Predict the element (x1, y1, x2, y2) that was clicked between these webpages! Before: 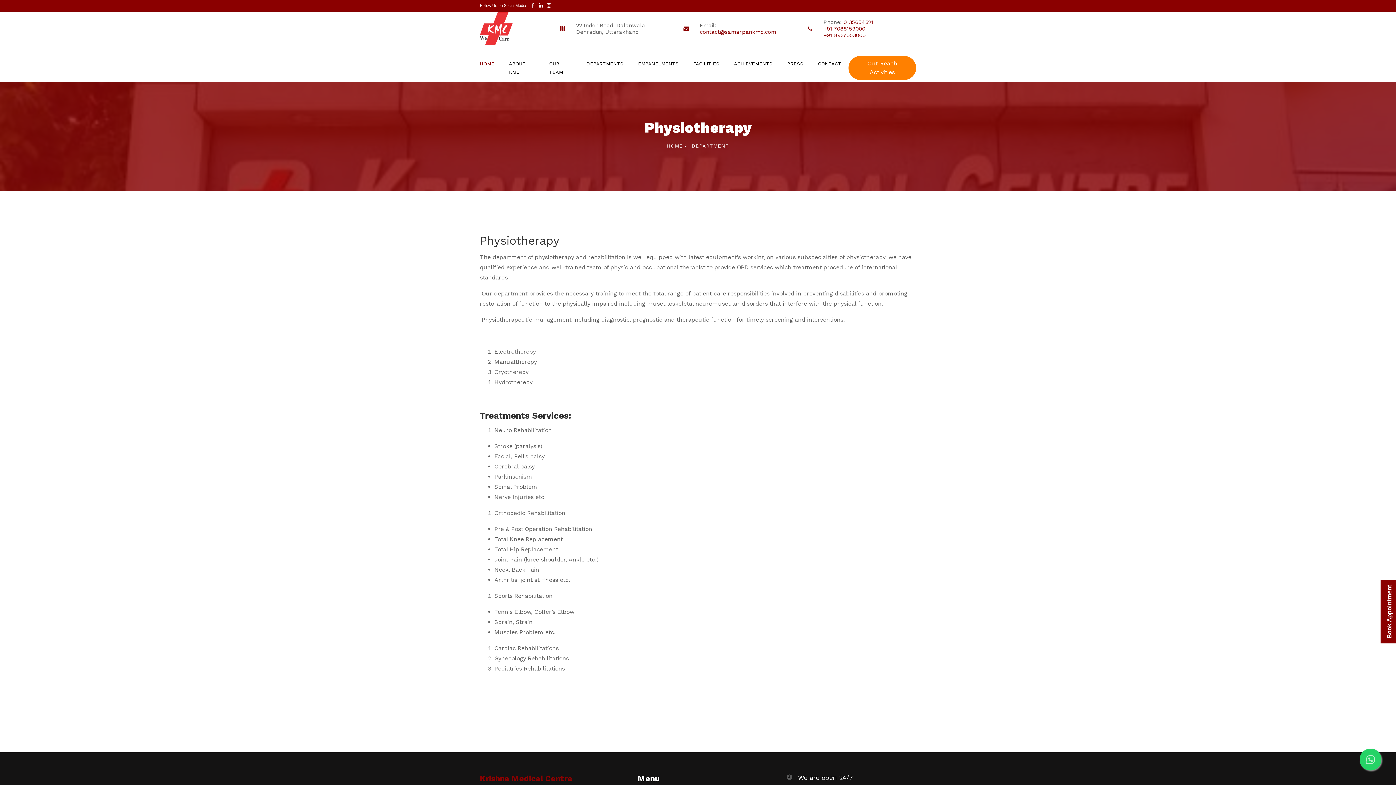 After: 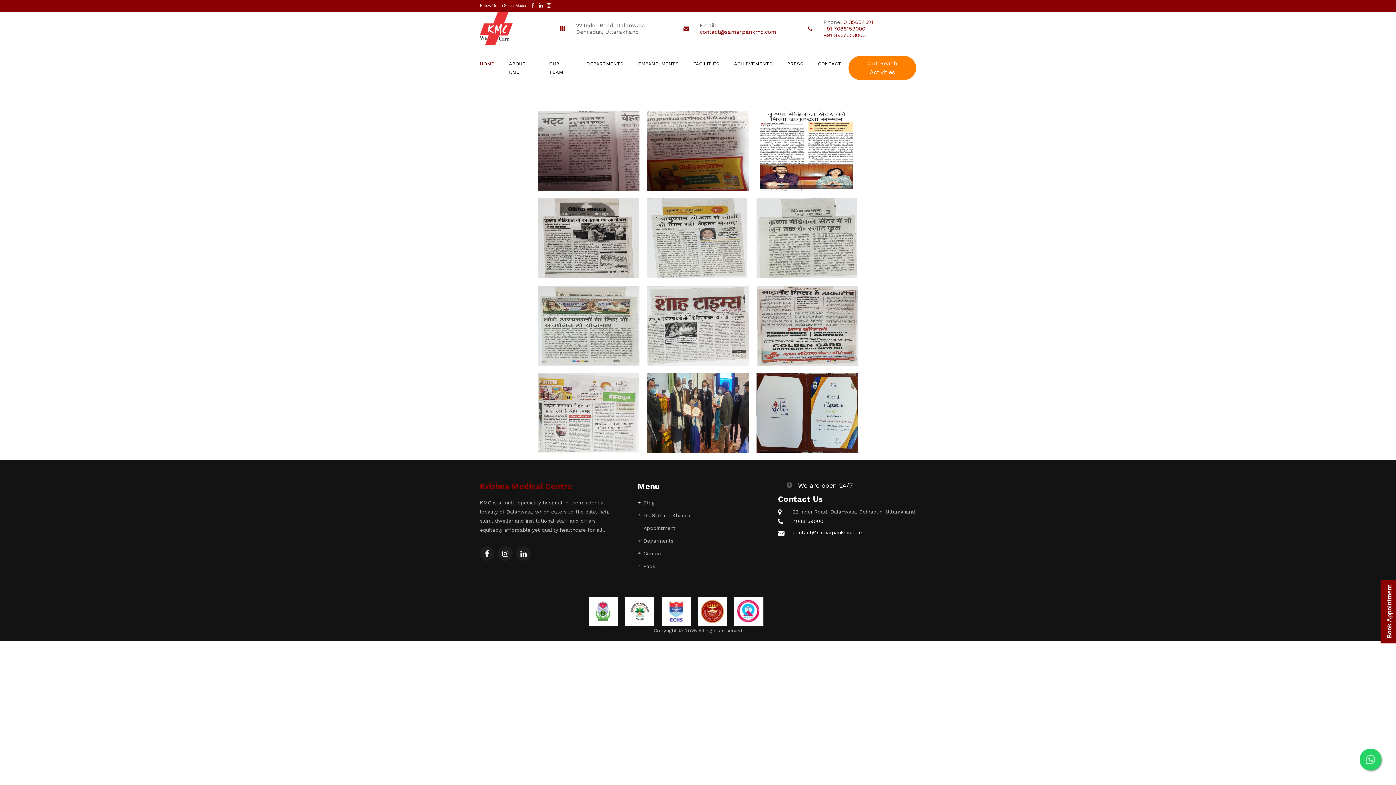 Action: label: PRESS bbox: (779, 53, 810, 73)